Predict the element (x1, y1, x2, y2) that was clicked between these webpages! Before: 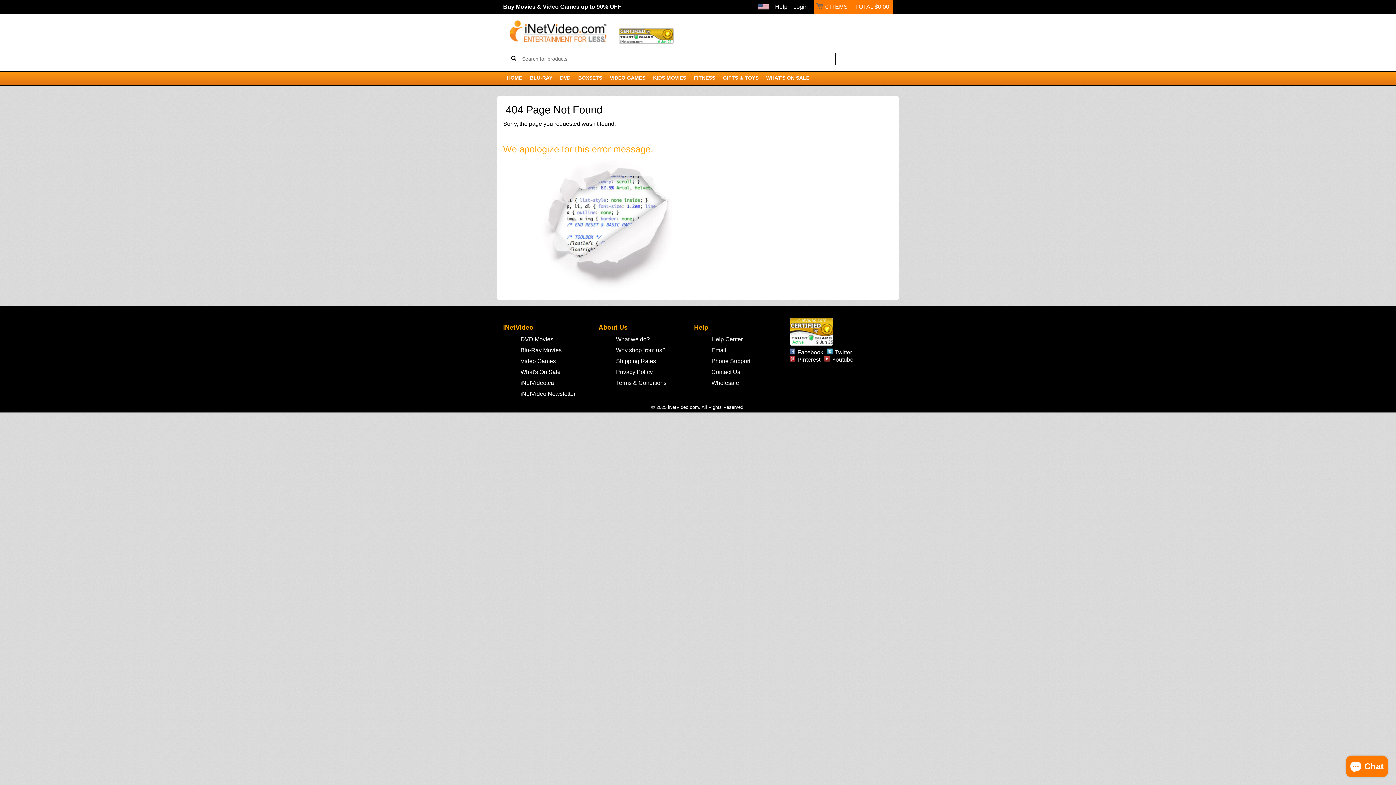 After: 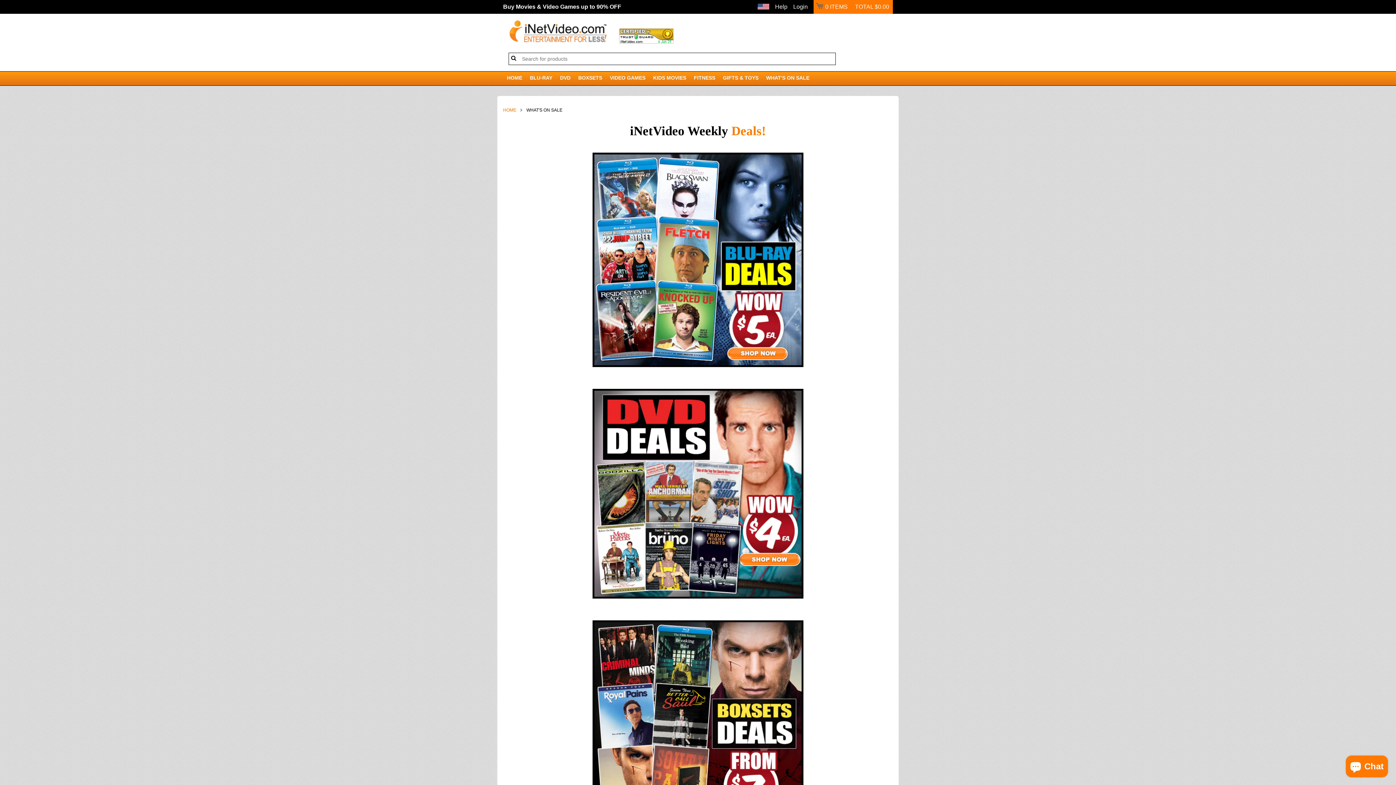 Action: label: What's On Sale bbox: (514, 367, 566, 376)